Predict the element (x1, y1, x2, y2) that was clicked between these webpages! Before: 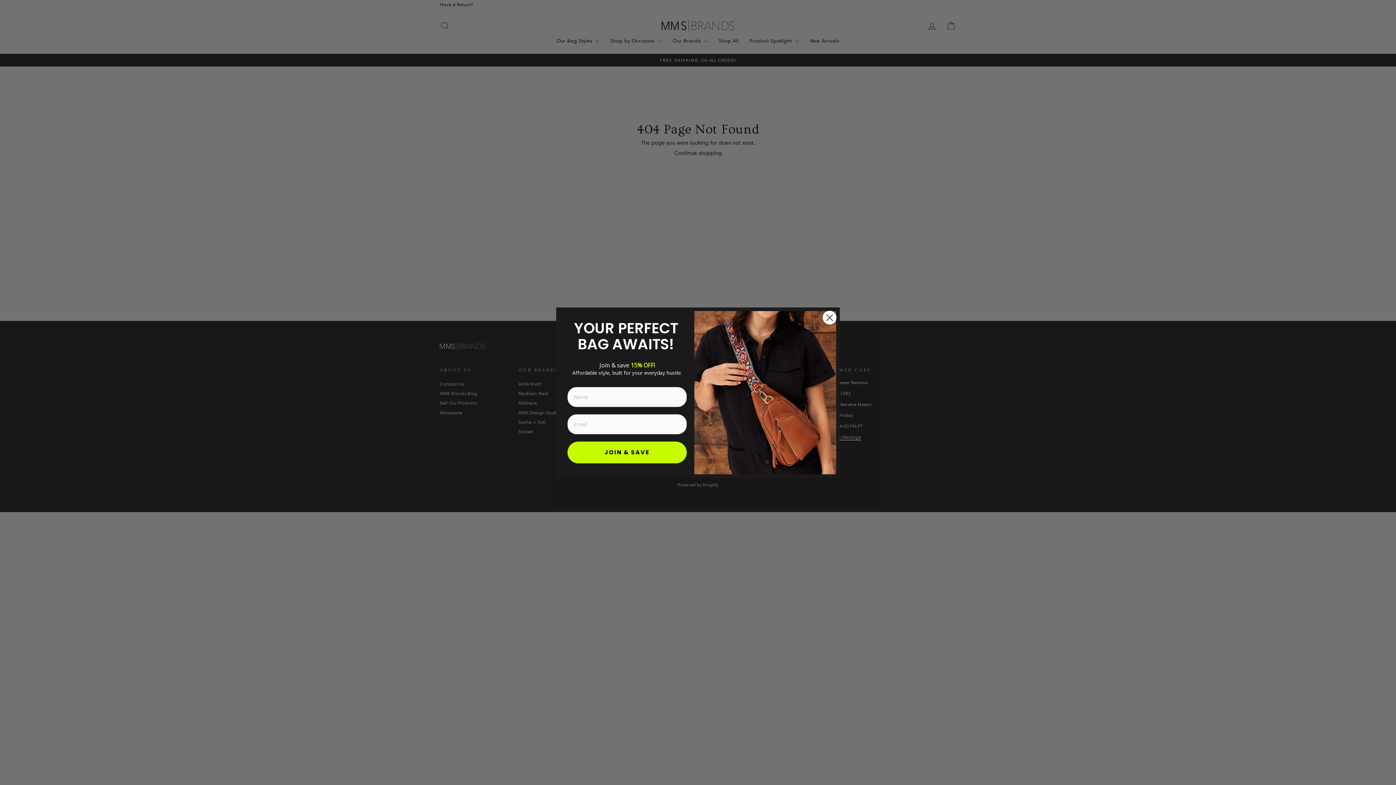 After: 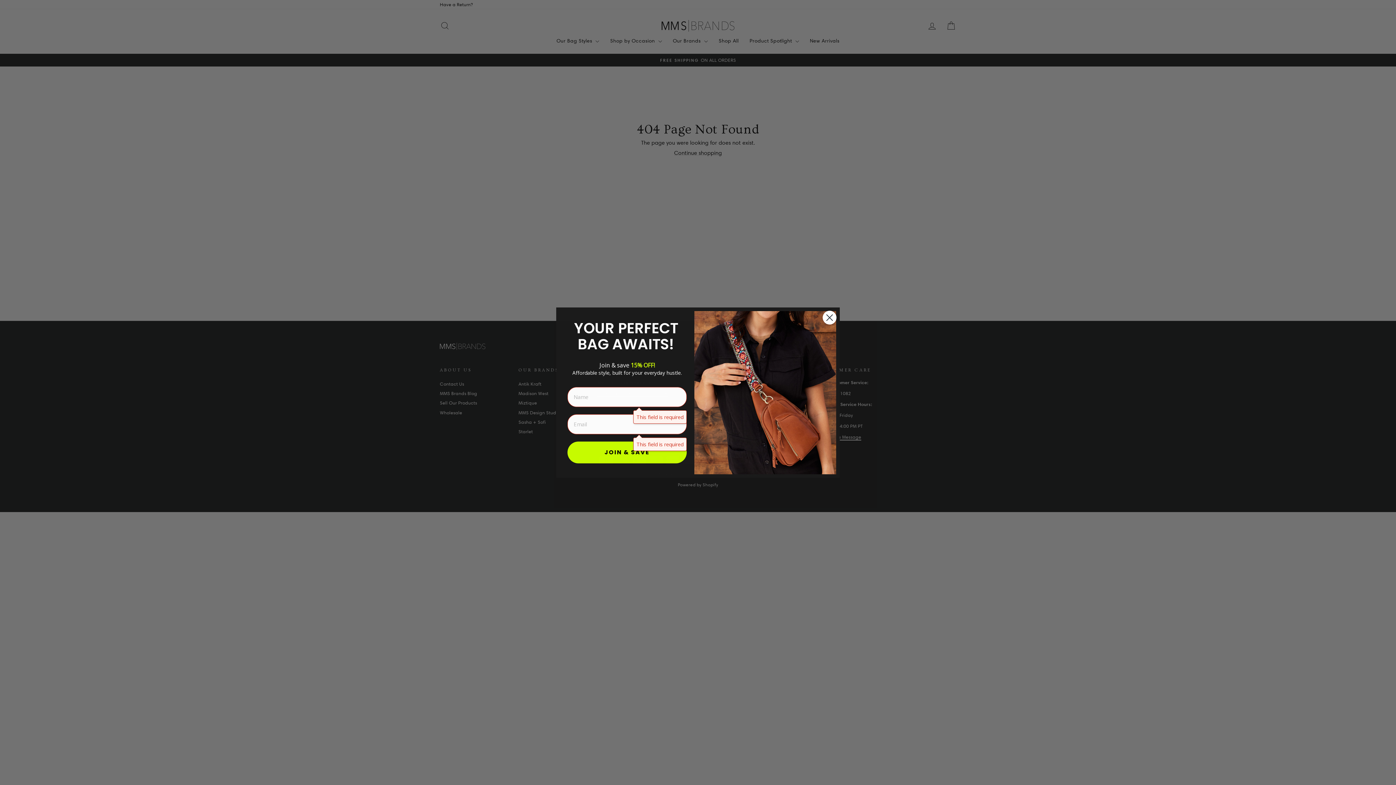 Action: bbox: (567, 441, 686, 463) label: JOIN & SAVE